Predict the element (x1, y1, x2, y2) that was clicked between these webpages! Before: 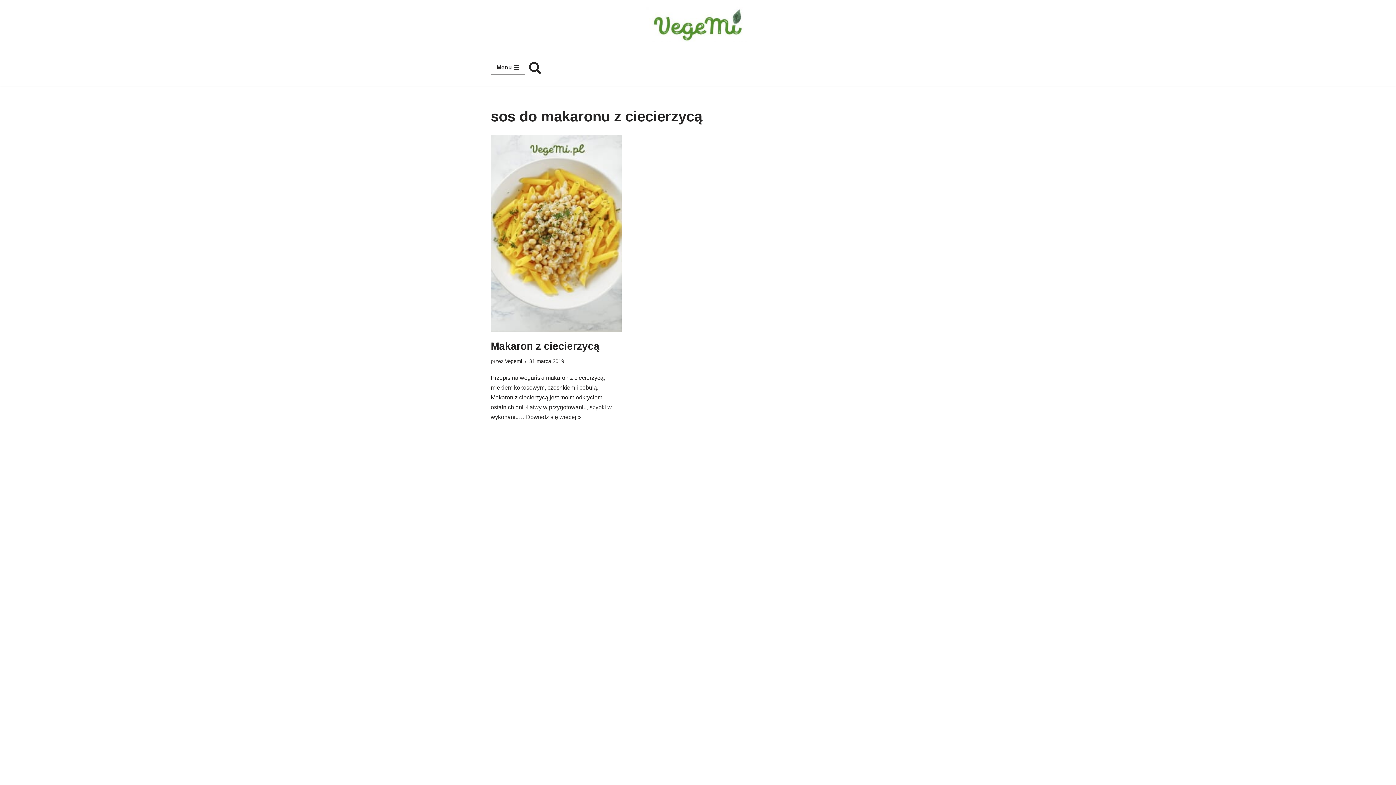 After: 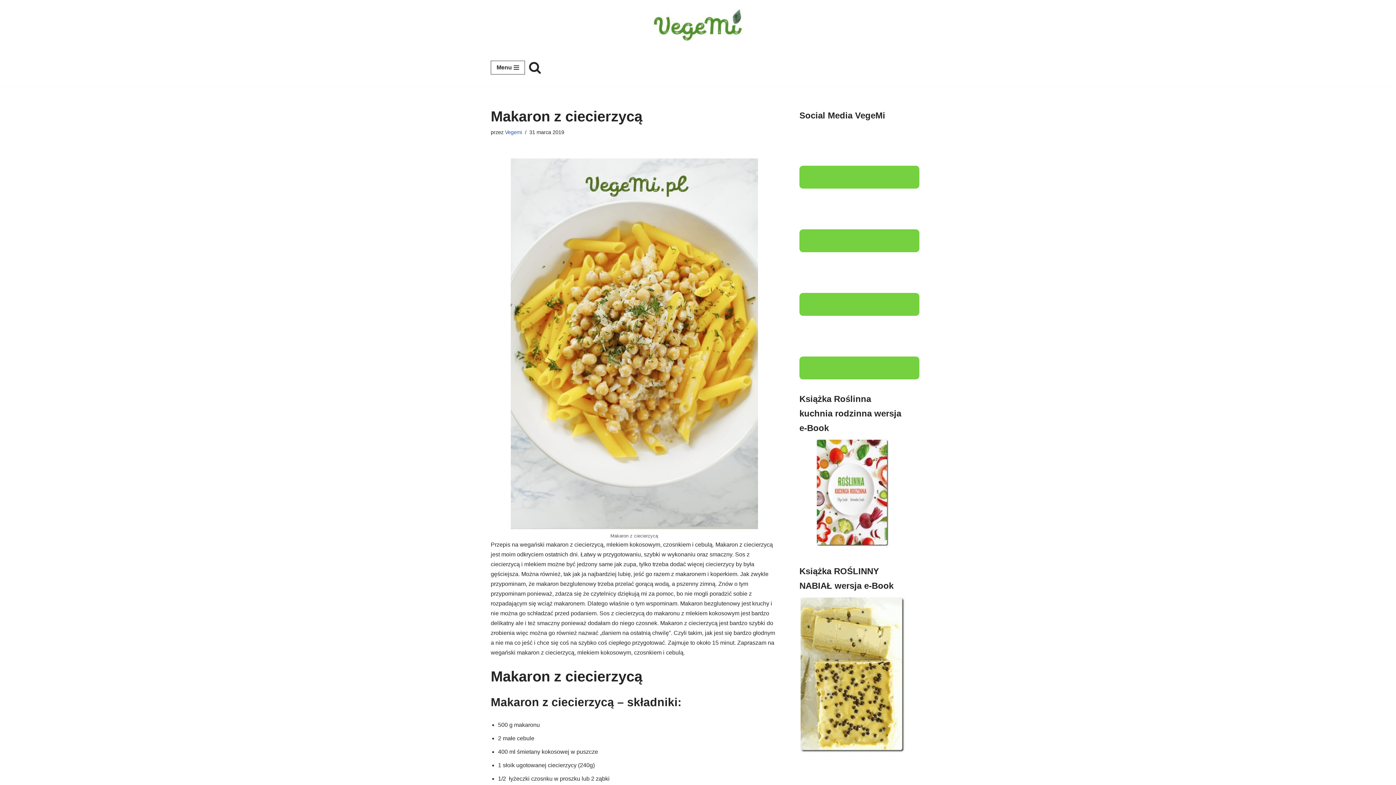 Action: label: Makaron z ciecierzycą bbox: (490, 340, 599, 351)